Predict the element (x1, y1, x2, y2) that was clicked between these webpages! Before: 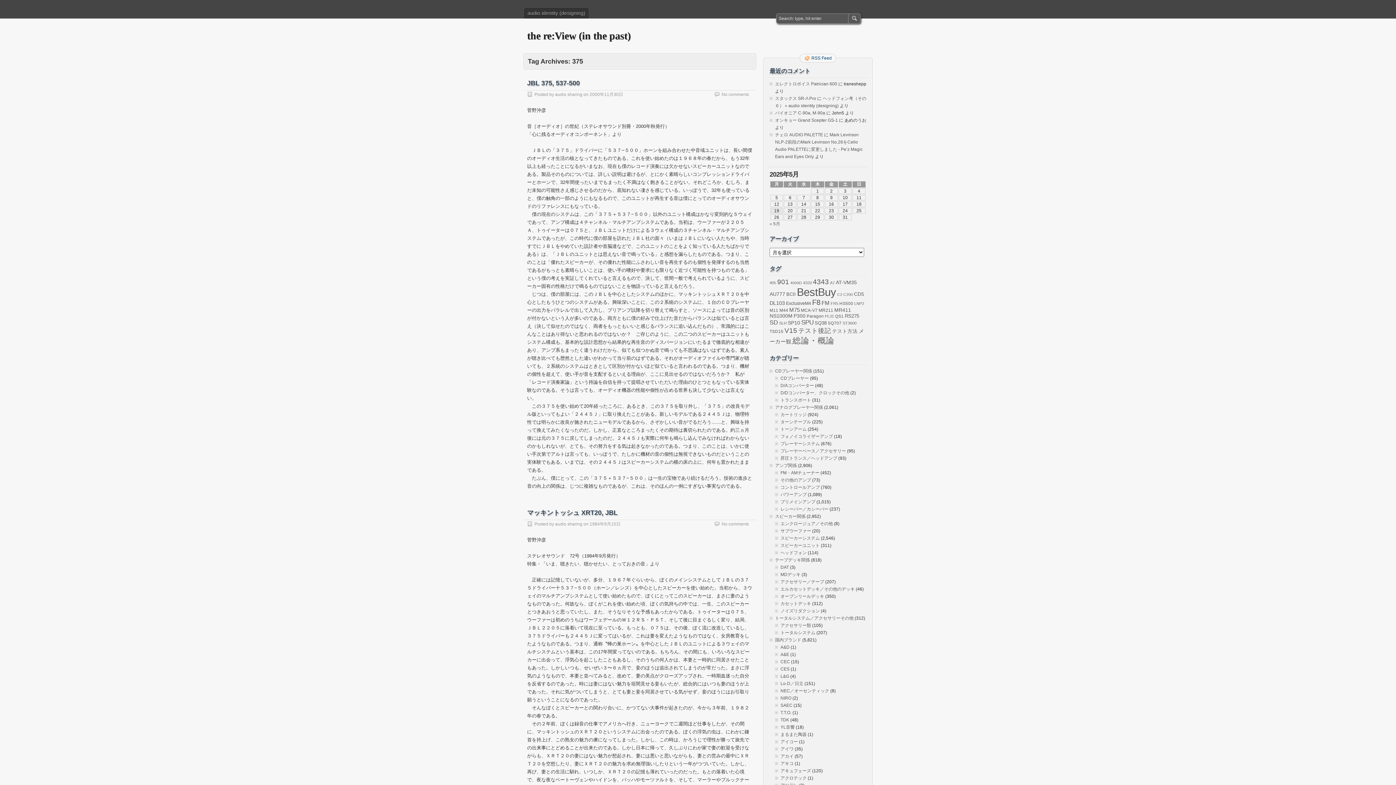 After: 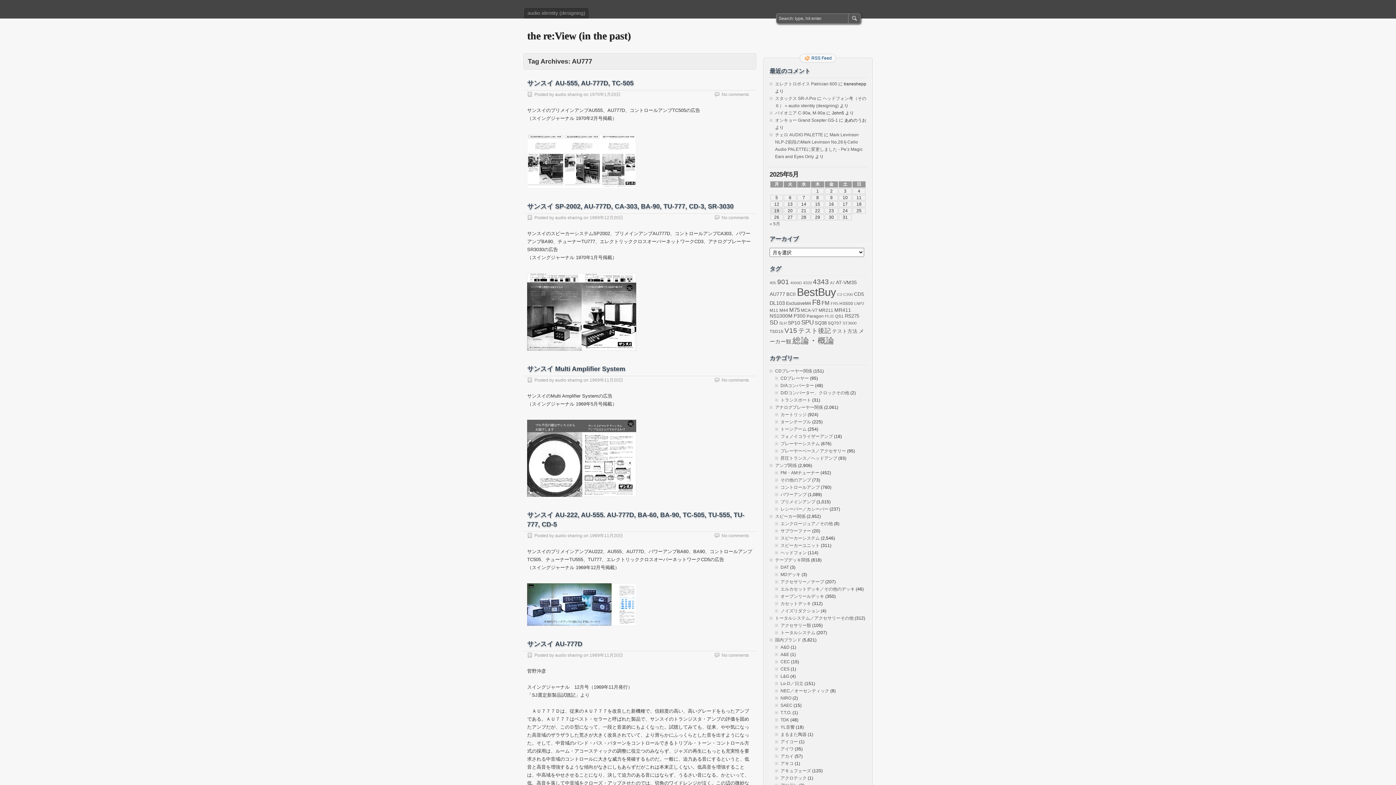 Action: bbox: (769, 291, 785, 297) label: AU777 (25個の項目)